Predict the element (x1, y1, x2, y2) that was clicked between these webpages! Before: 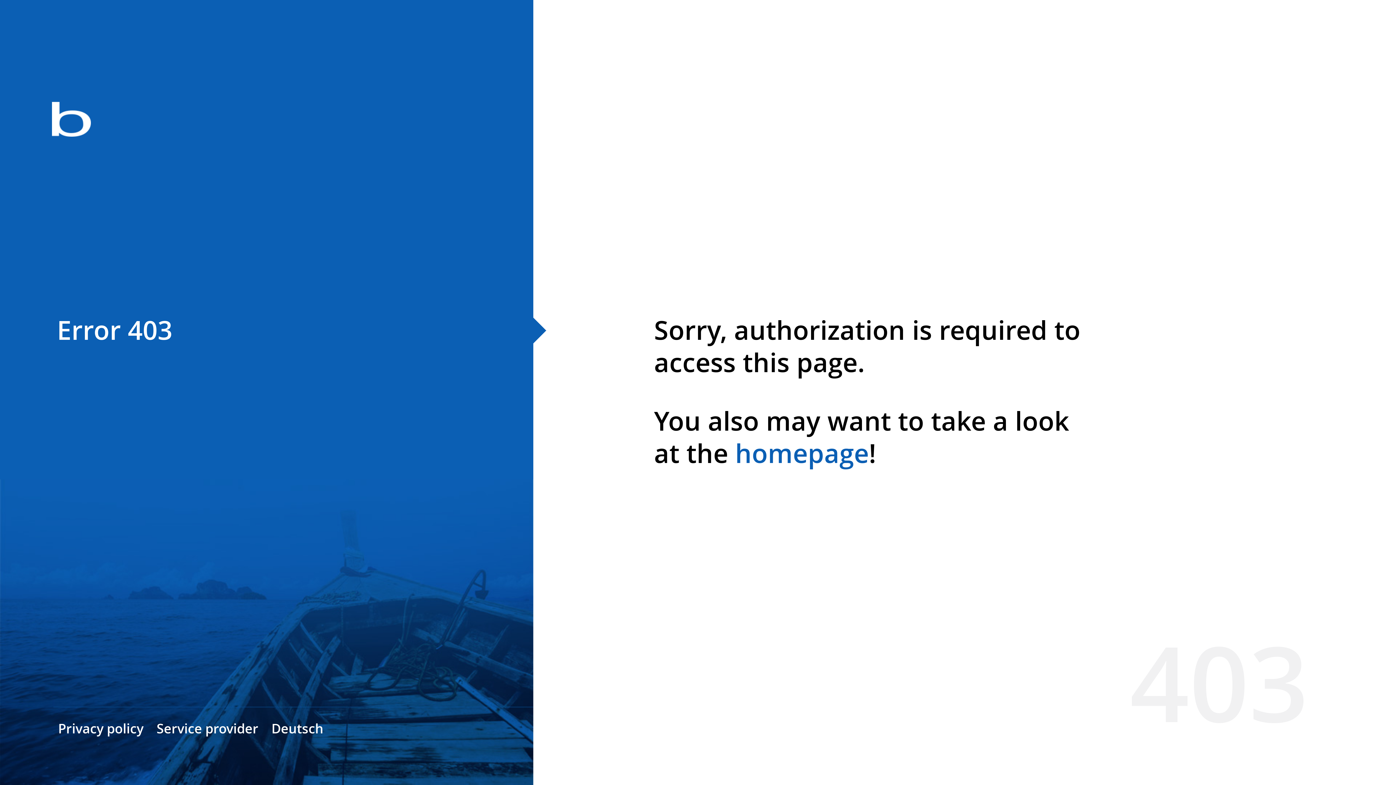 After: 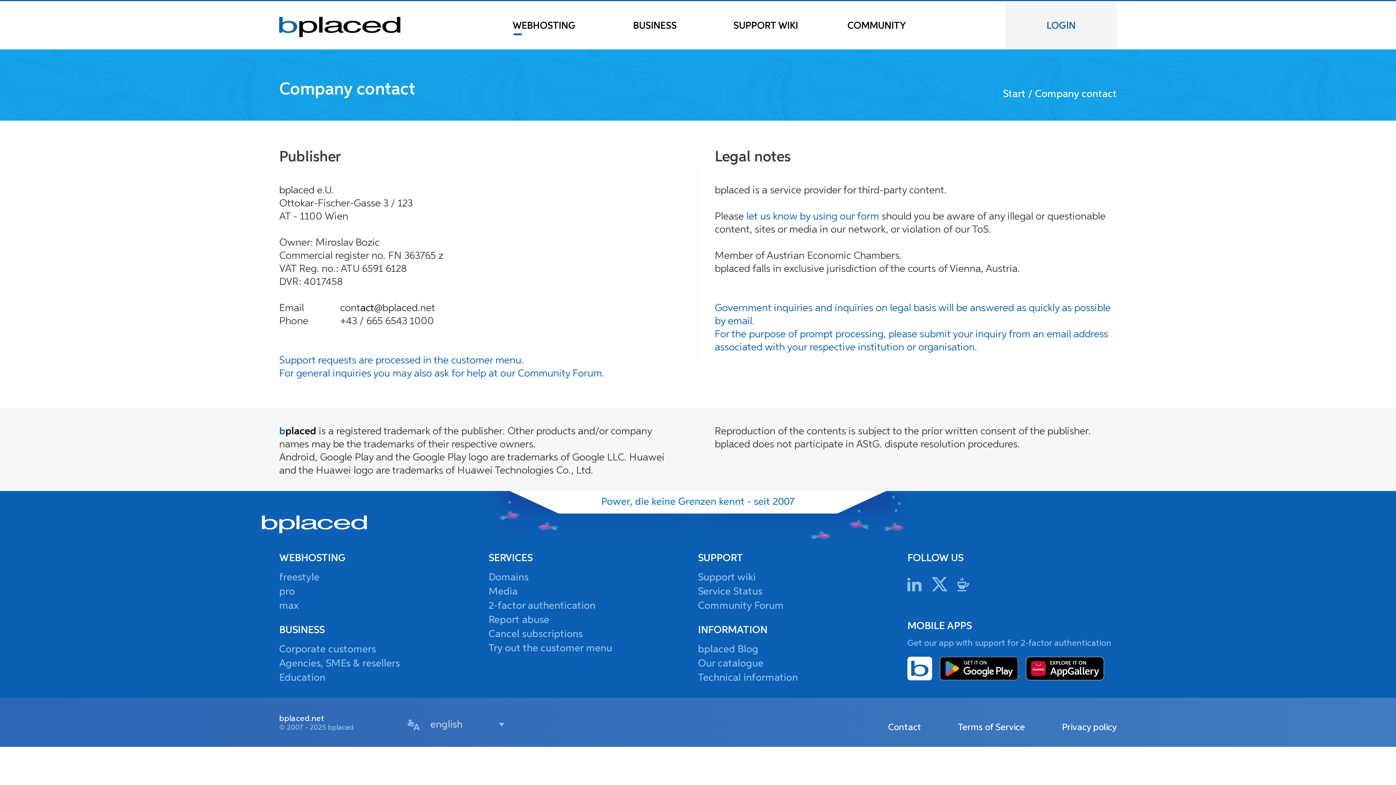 Action: bbox: (156, 720, 258, 737) label: Service provider